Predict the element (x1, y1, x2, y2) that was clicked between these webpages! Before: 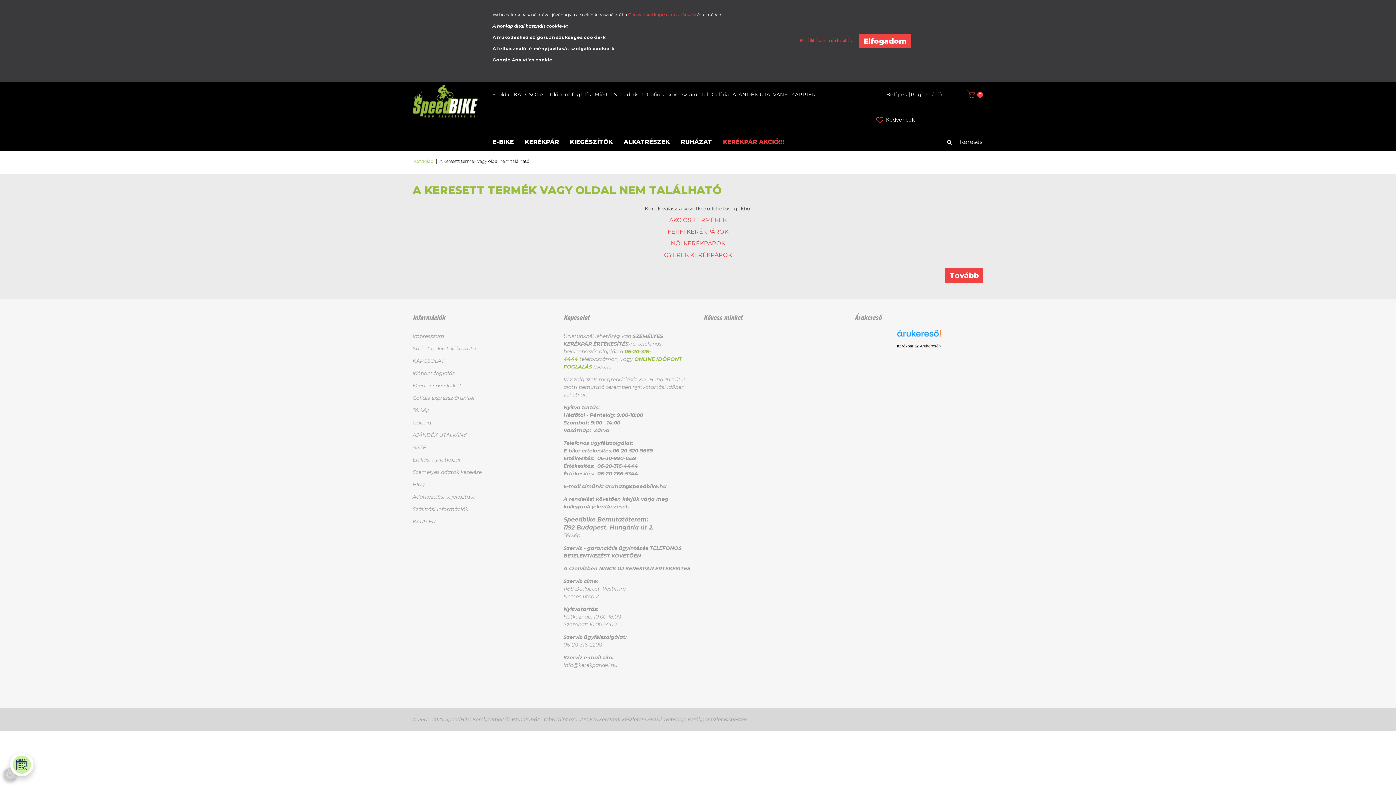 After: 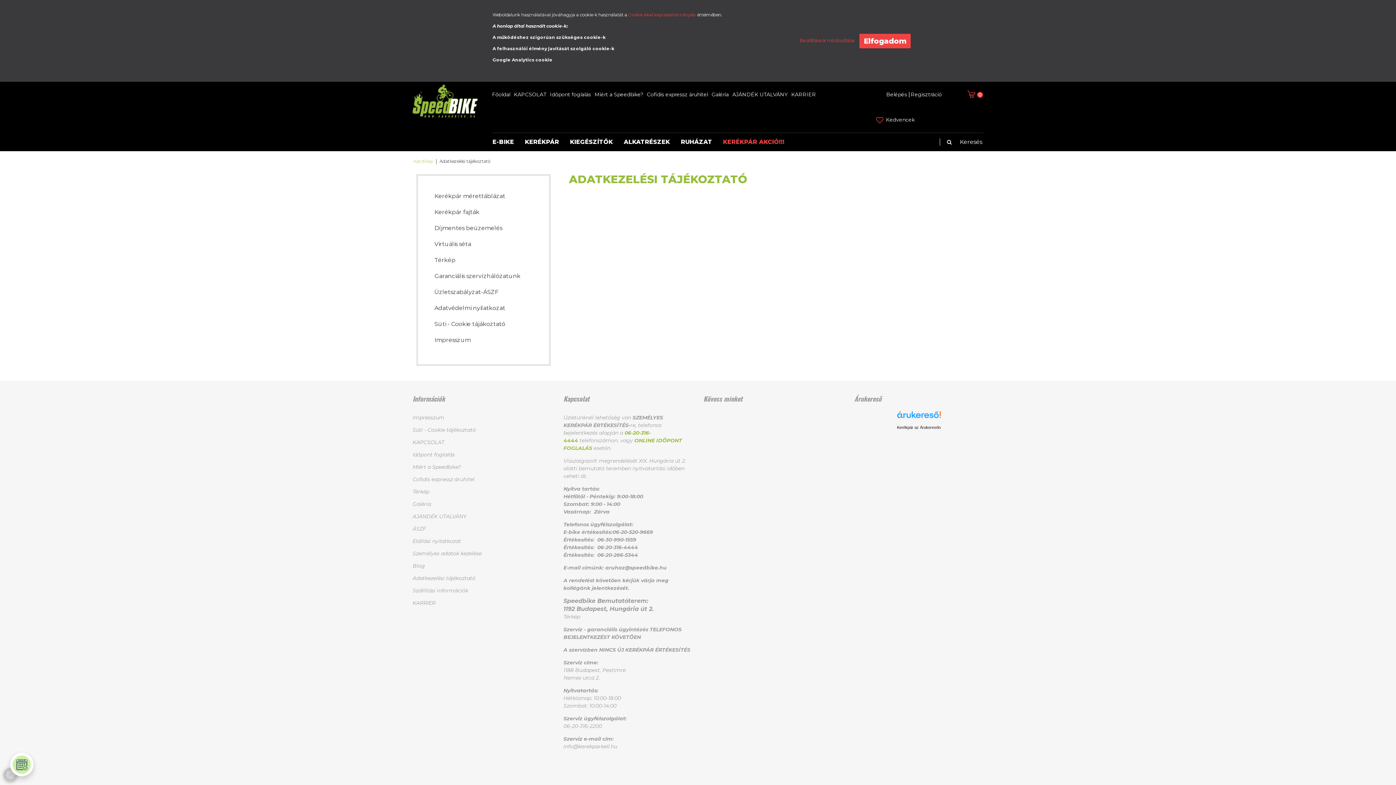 Action: bbox: (412, 491, 541, 503) label: Adatkezelési tájékoztató